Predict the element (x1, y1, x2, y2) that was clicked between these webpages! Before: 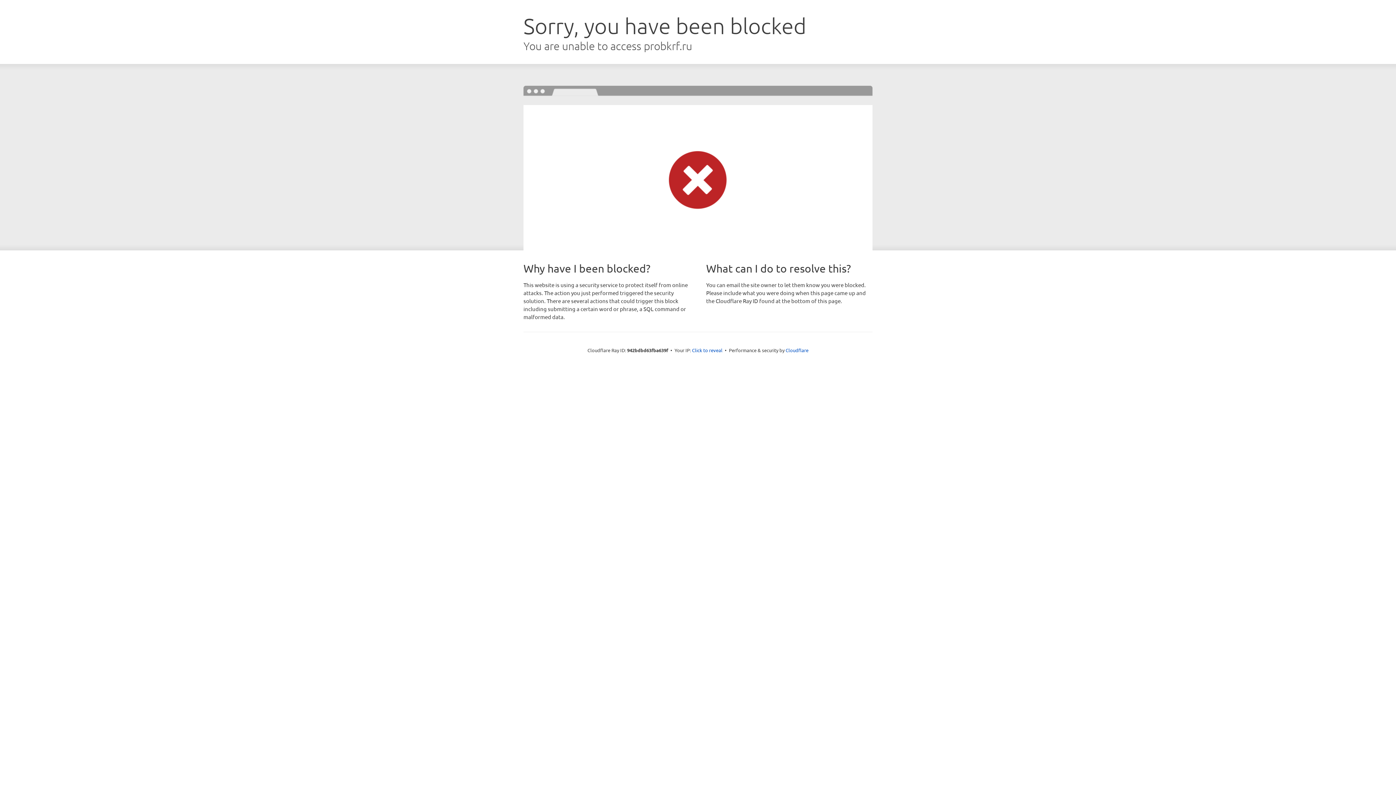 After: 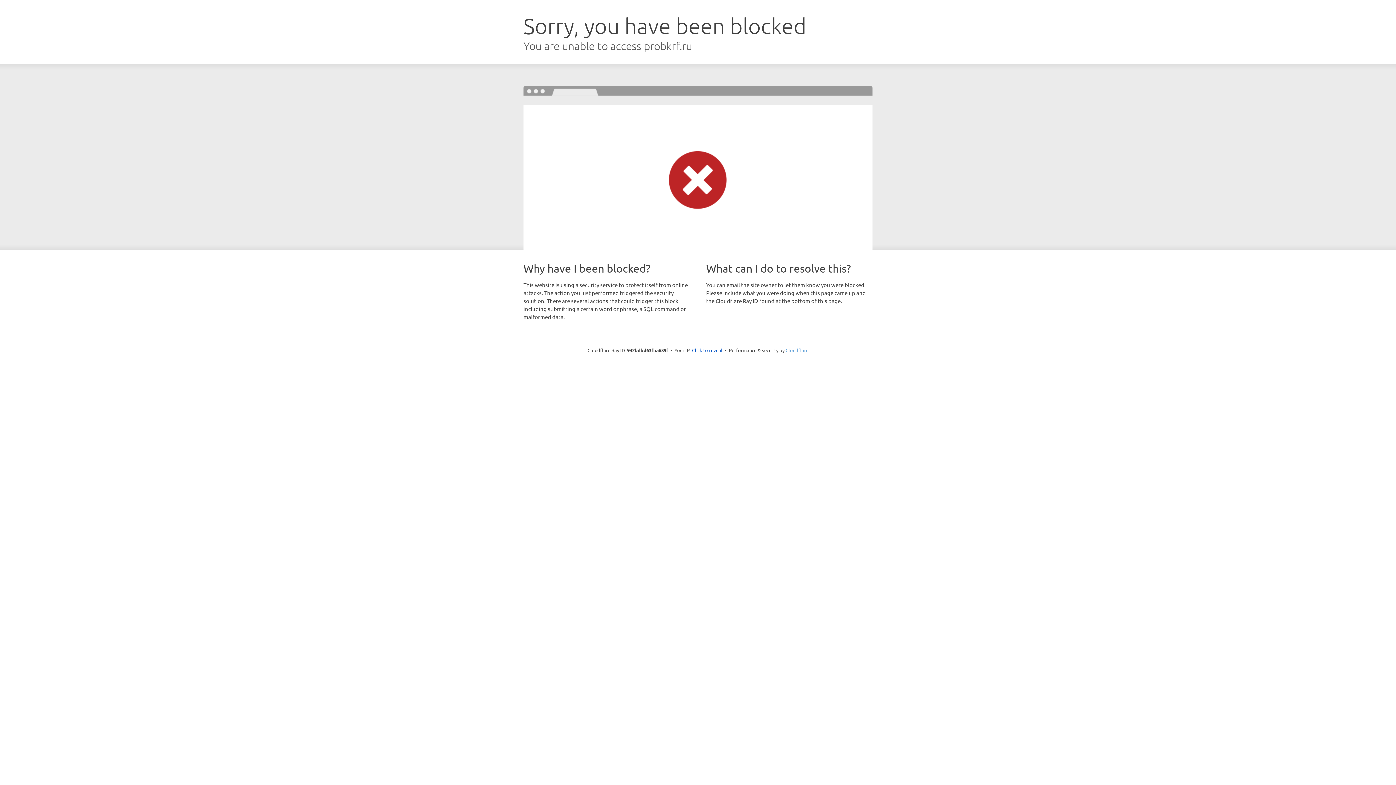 Action: bbox: (785, 347, 808, 353) label: Cloudflare